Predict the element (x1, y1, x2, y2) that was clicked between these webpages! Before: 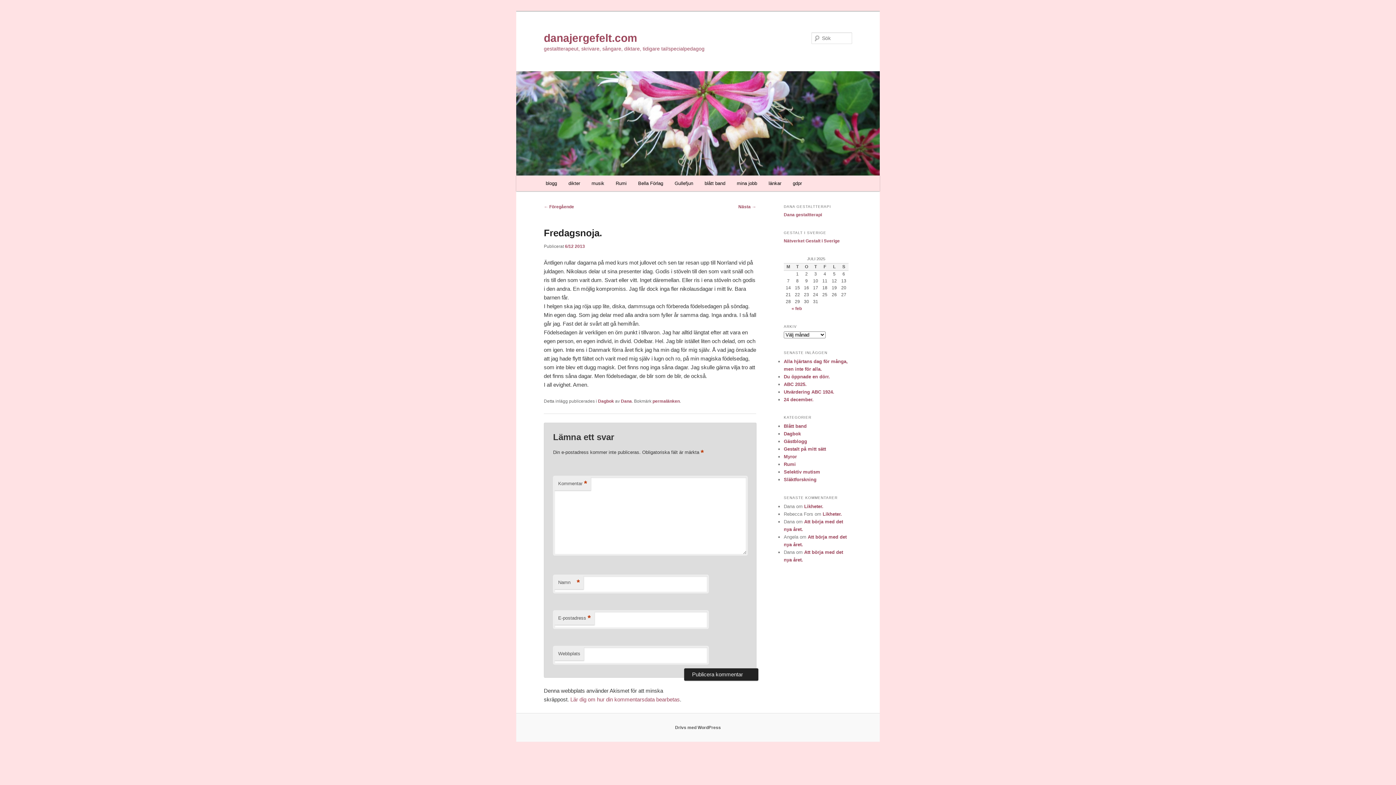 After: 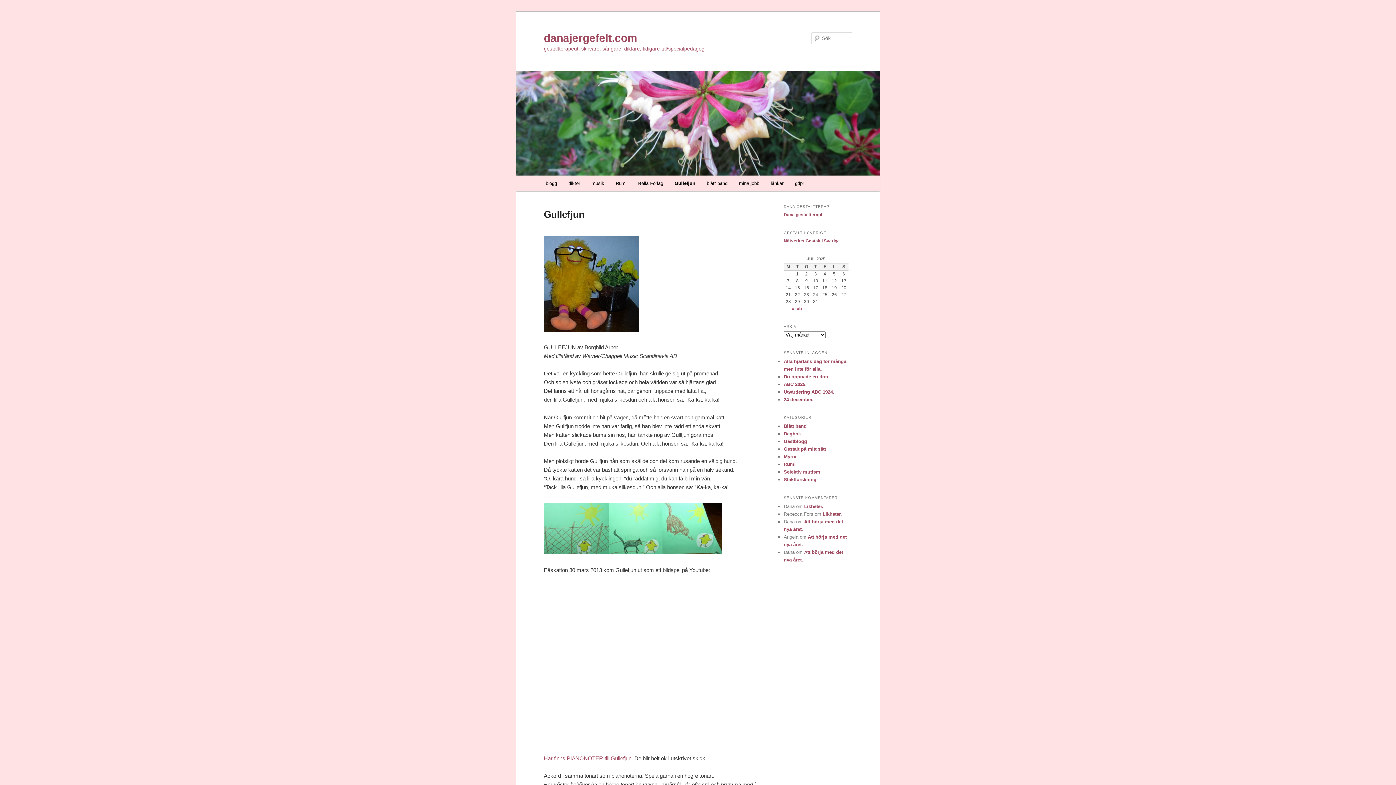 Action: bbox: (669, 175, 699, 191) label: Gullefjun